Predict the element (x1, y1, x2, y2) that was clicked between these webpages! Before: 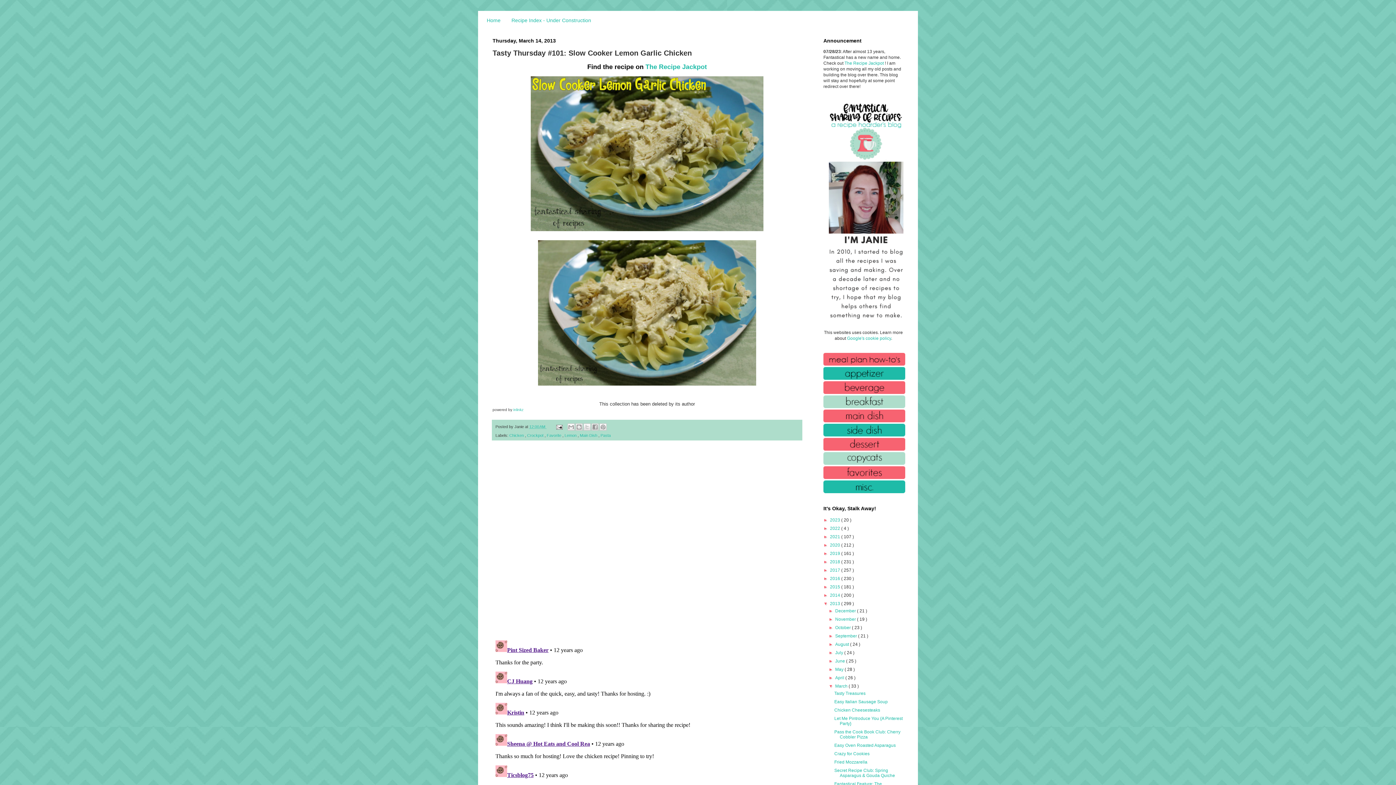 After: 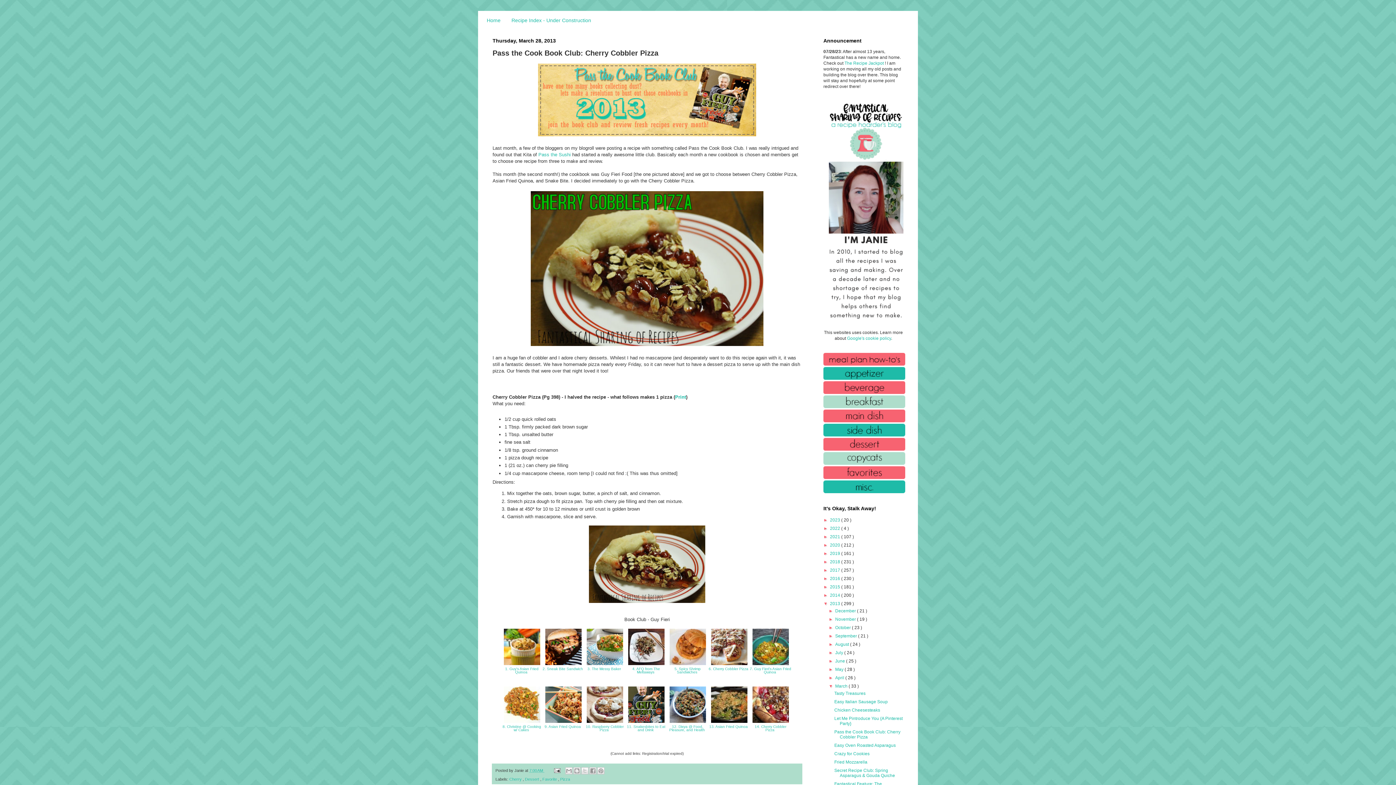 Action: bbox: (834, 729, 900, 739) label: Pass the Cook Book Club: Cherry Cobbler Pizza